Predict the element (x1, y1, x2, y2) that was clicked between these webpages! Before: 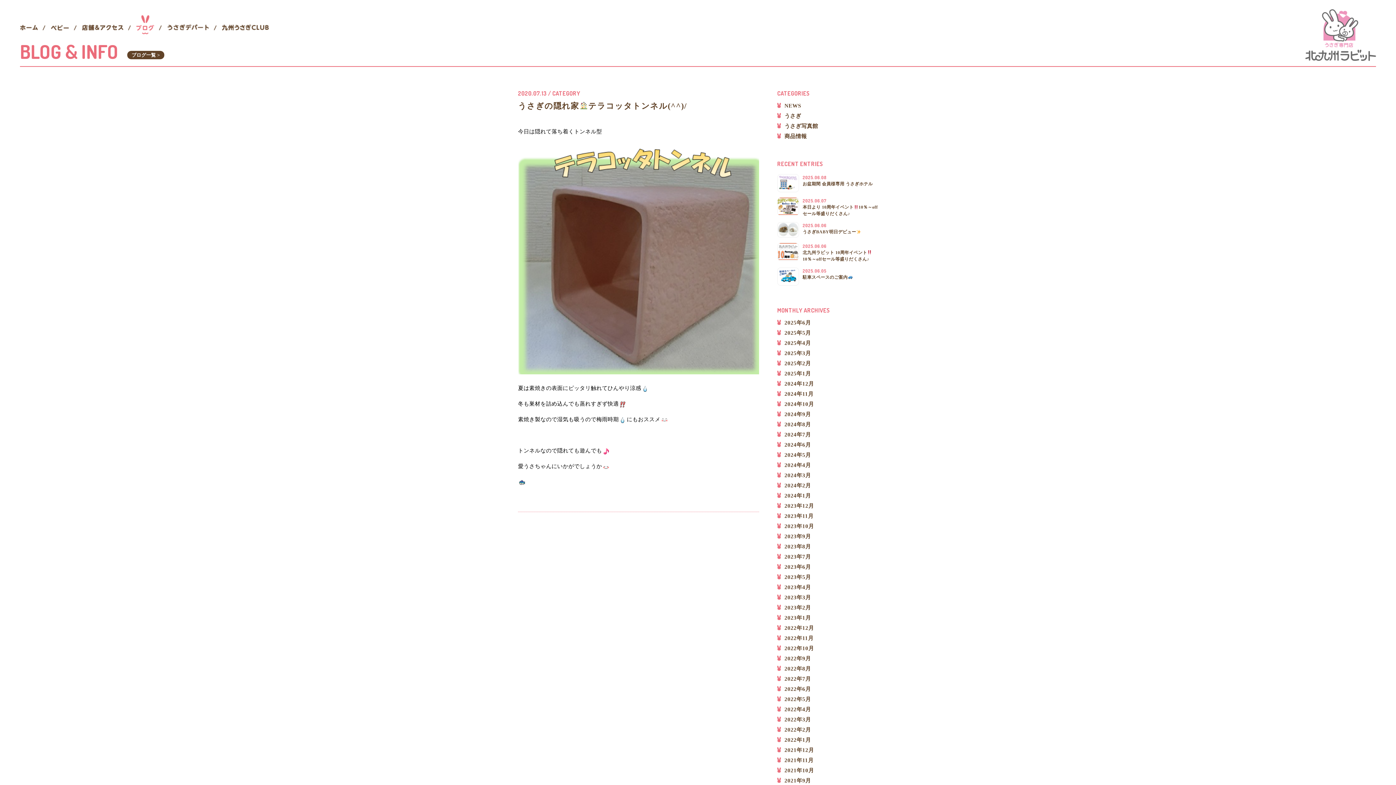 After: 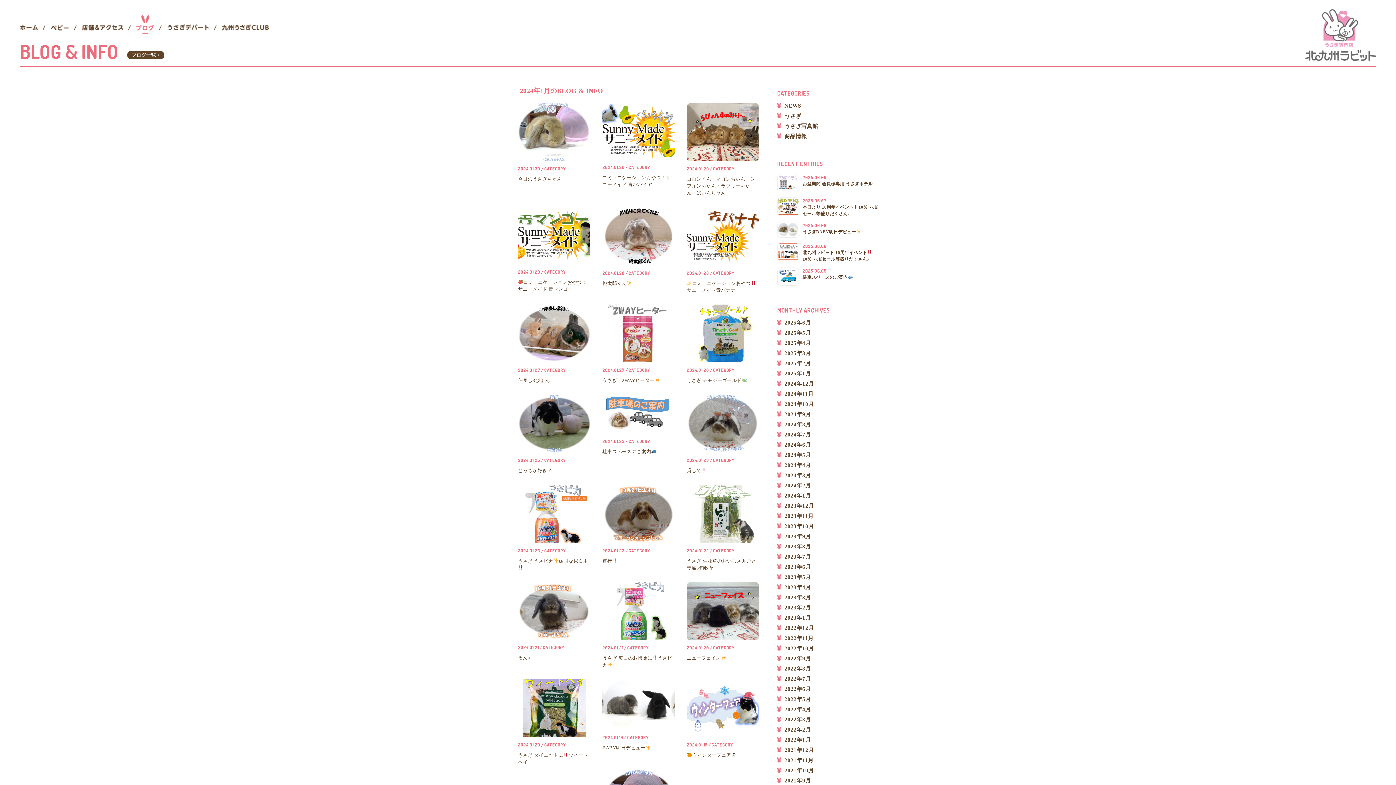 Action: label: 2024年1月 bbox: (777, 493, 811, 498)